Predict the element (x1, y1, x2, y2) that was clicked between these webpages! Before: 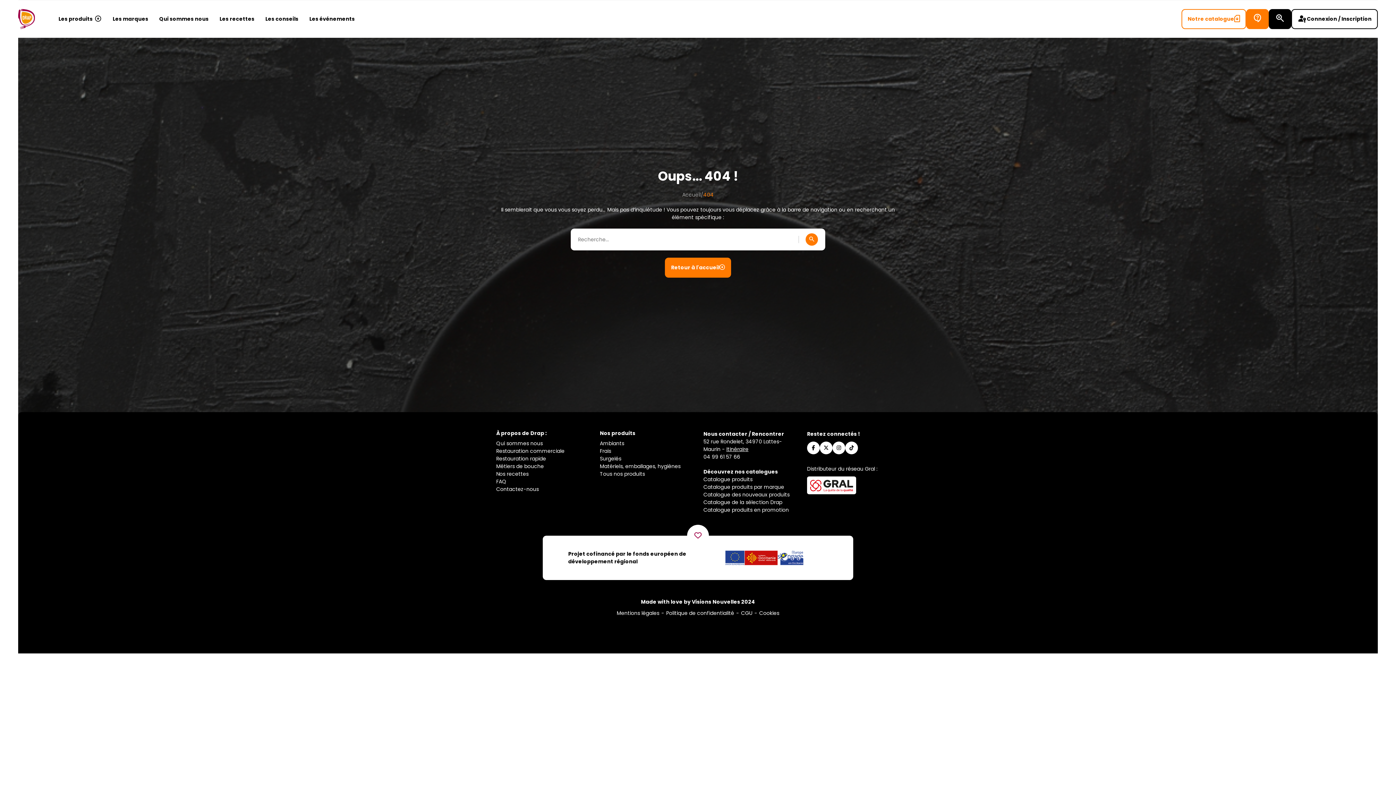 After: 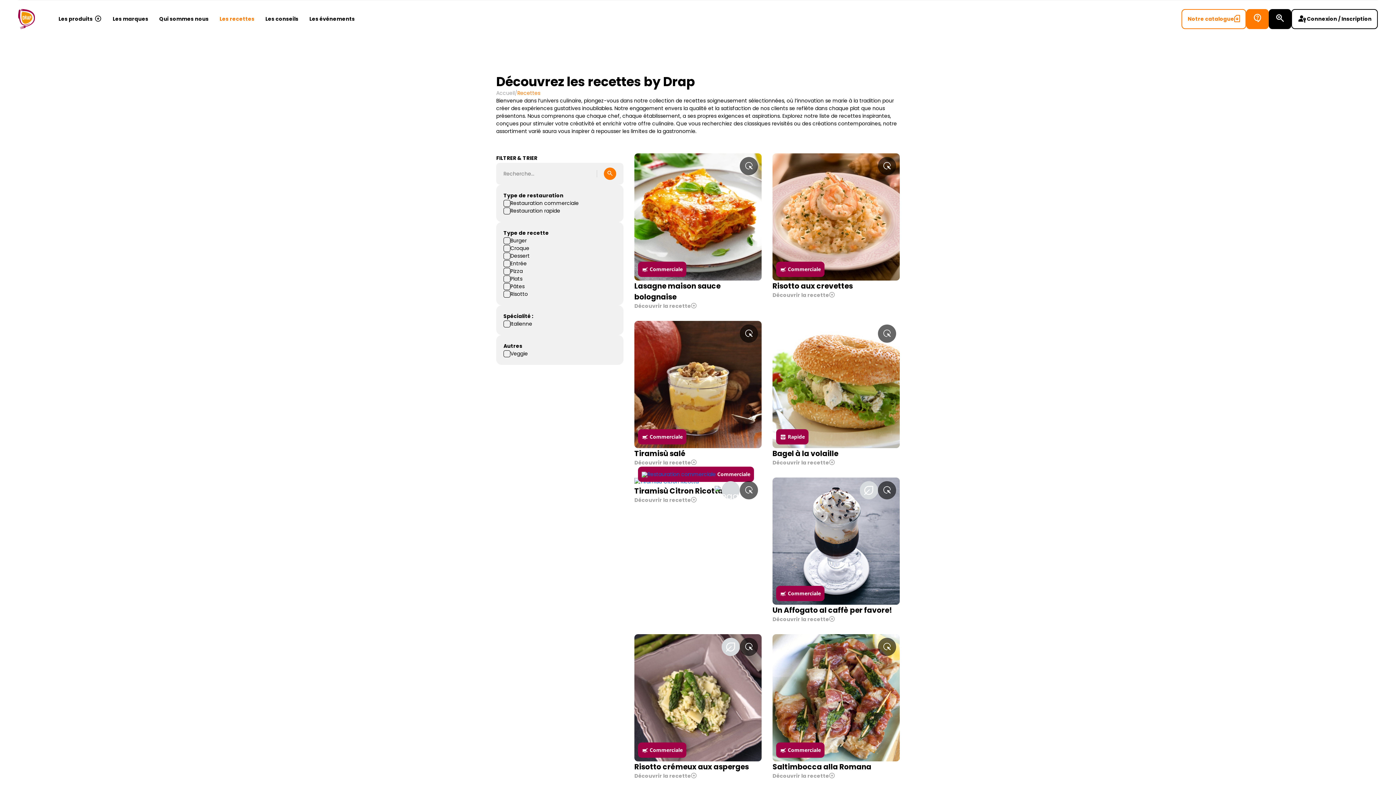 Action: label: Les recettes bbox: (214, 9, 259, 28)